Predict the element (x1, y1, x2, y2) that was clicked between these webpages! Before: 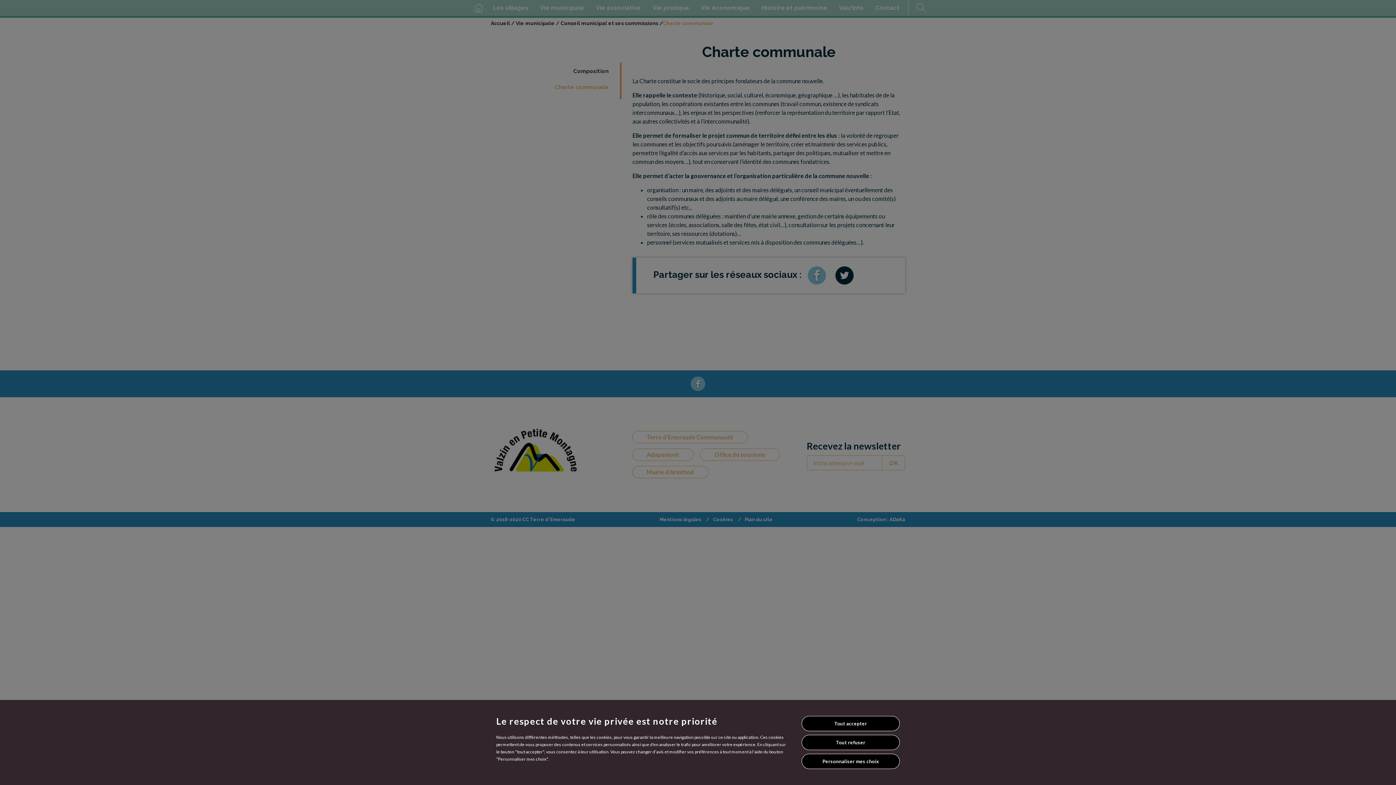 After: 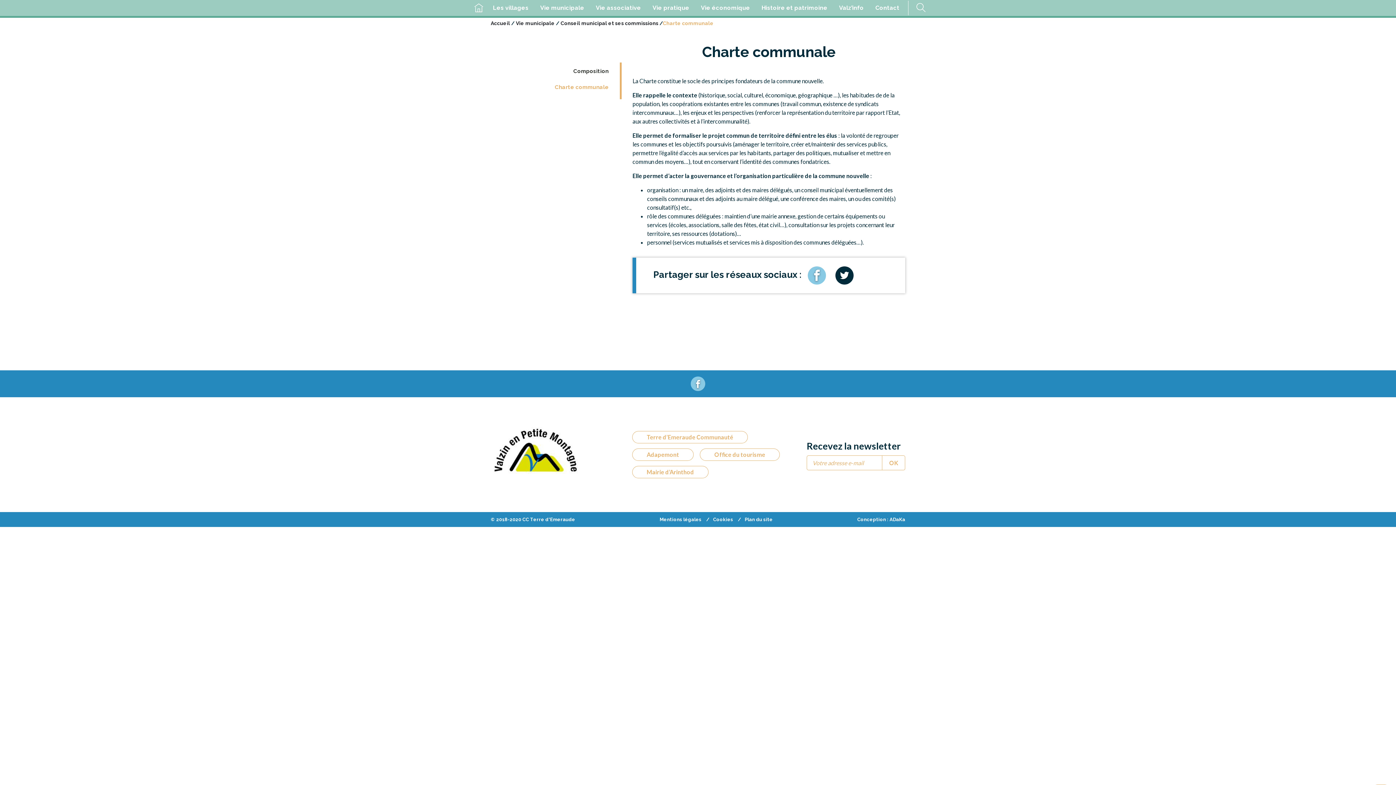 Action: label: Tout accepter bbox: (801, 716, 900, 731)